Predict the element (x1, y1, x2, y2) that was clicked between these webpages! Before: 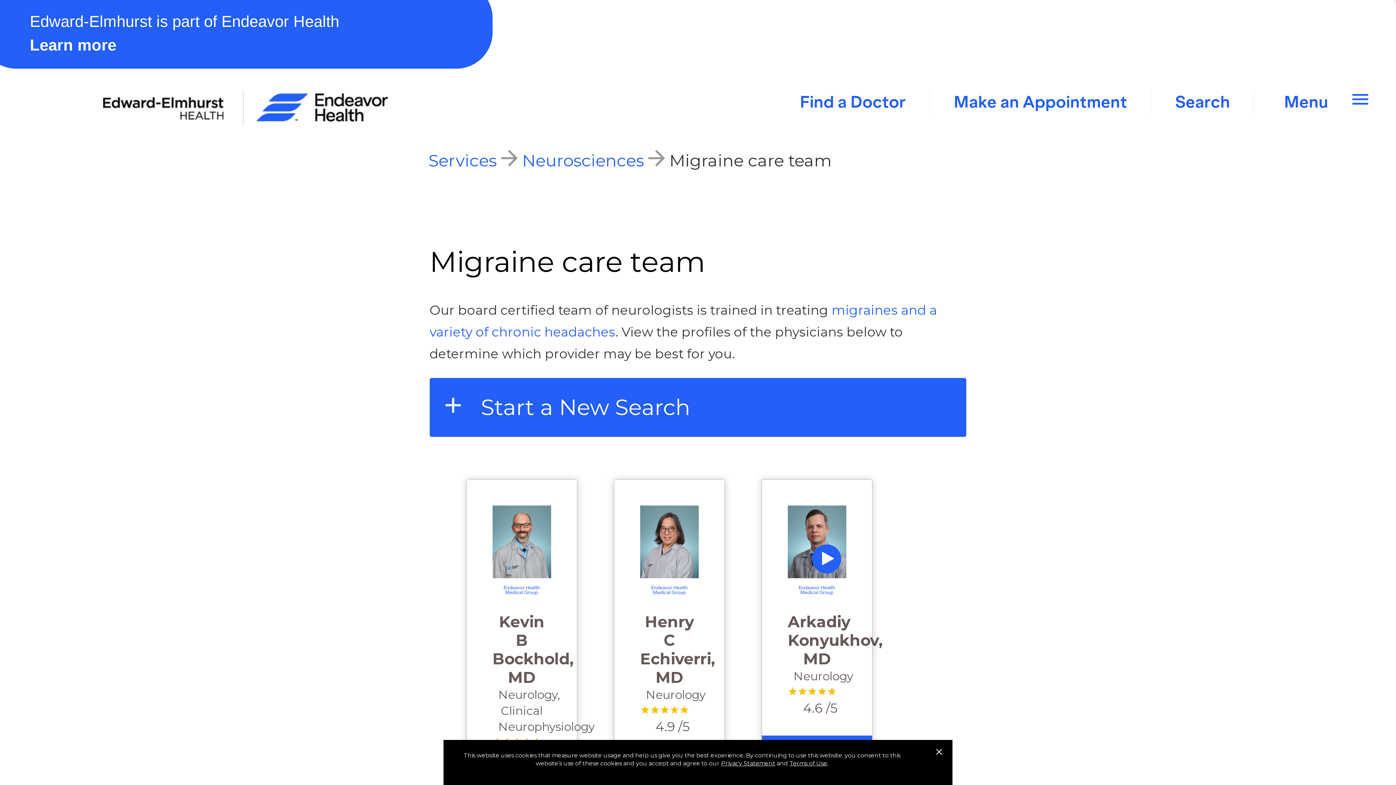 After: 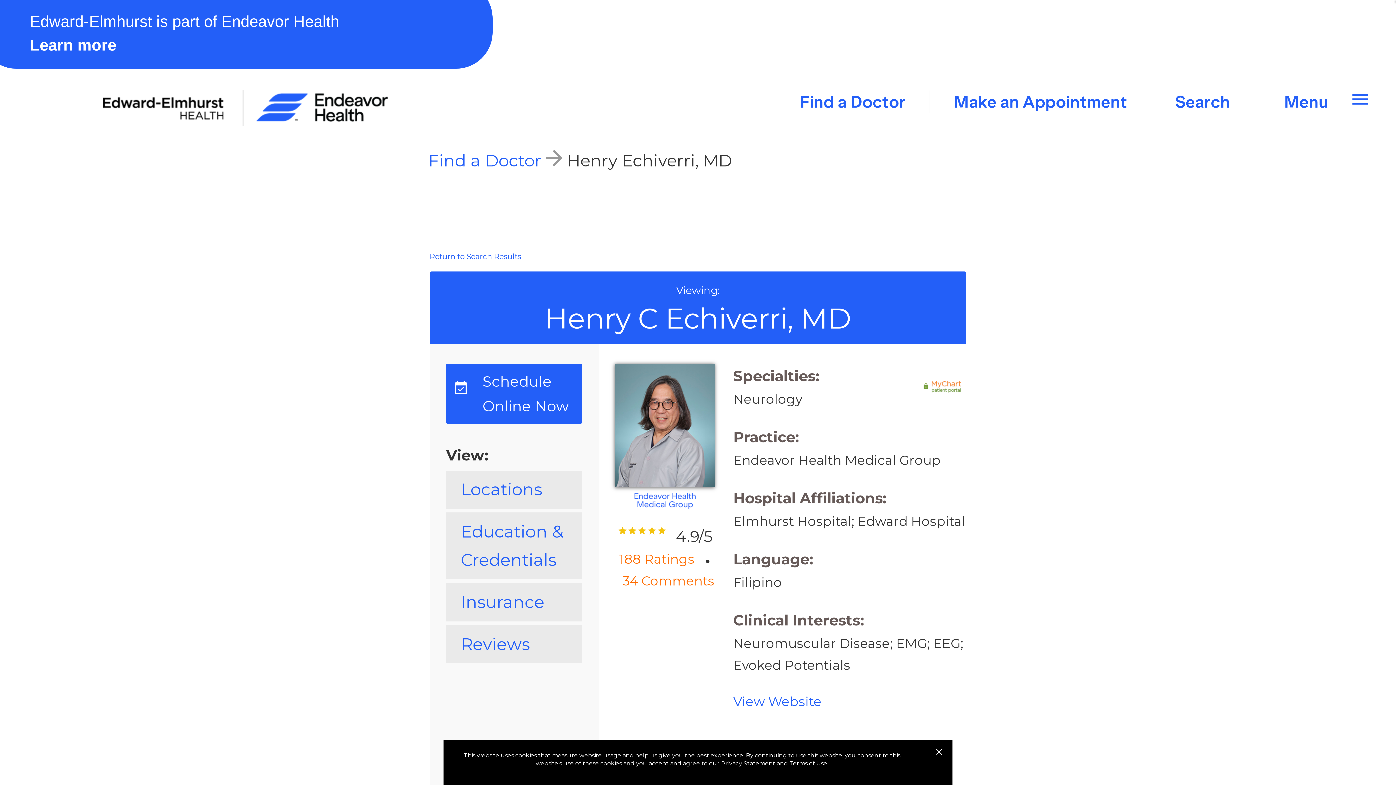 Action: bbox: (640, 533, 698, 548)